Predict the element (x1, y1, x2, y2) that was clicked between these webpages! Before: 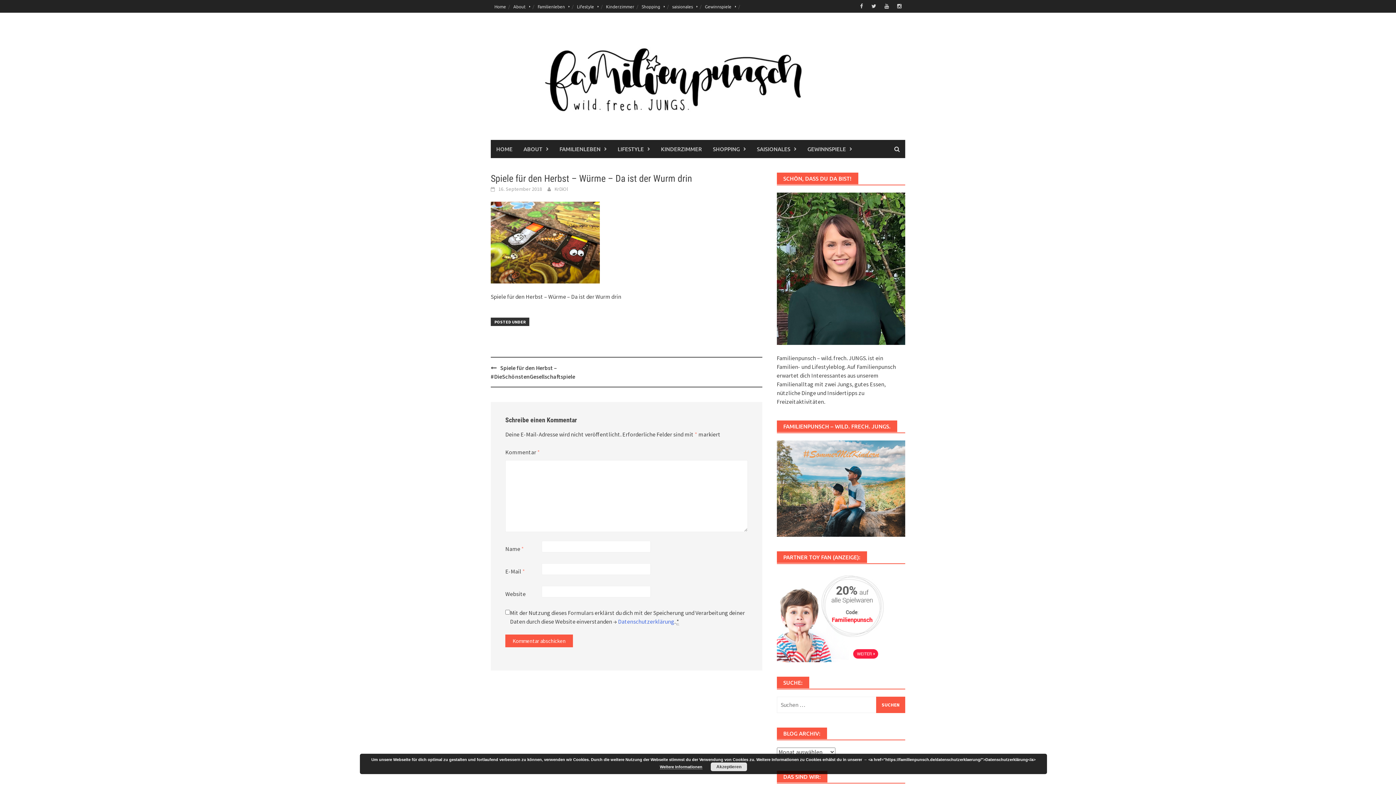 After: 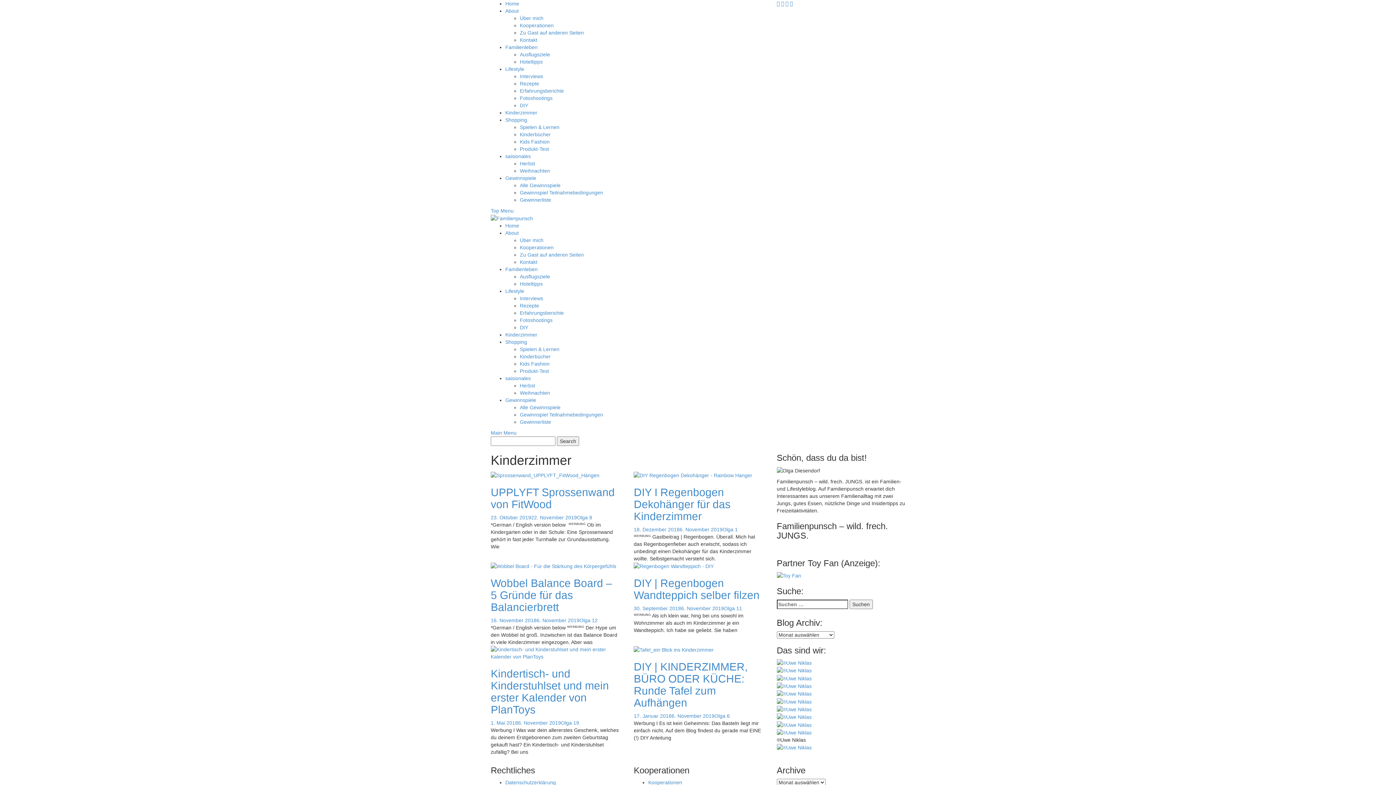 Action: bbox: (602, 0, 638, 12) label: Kinderzimmer